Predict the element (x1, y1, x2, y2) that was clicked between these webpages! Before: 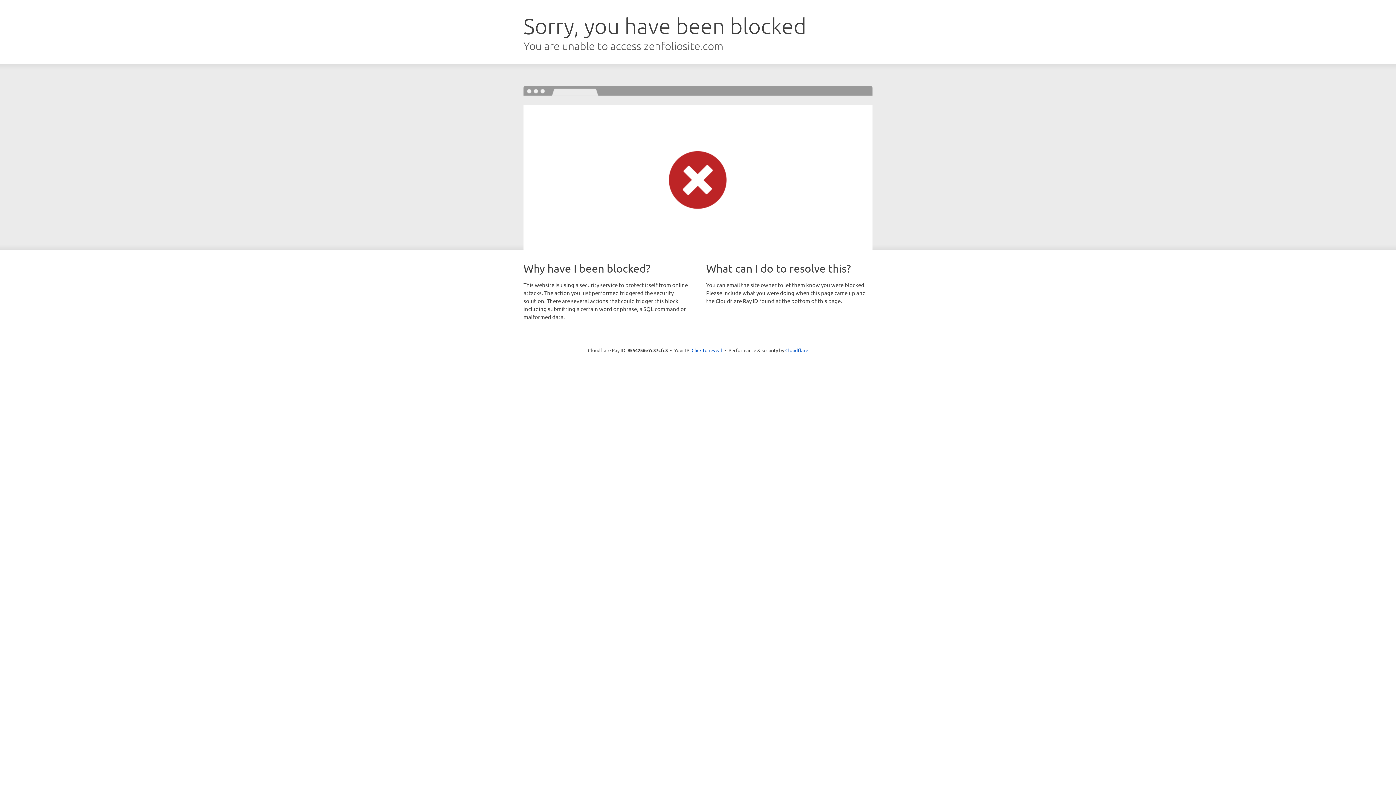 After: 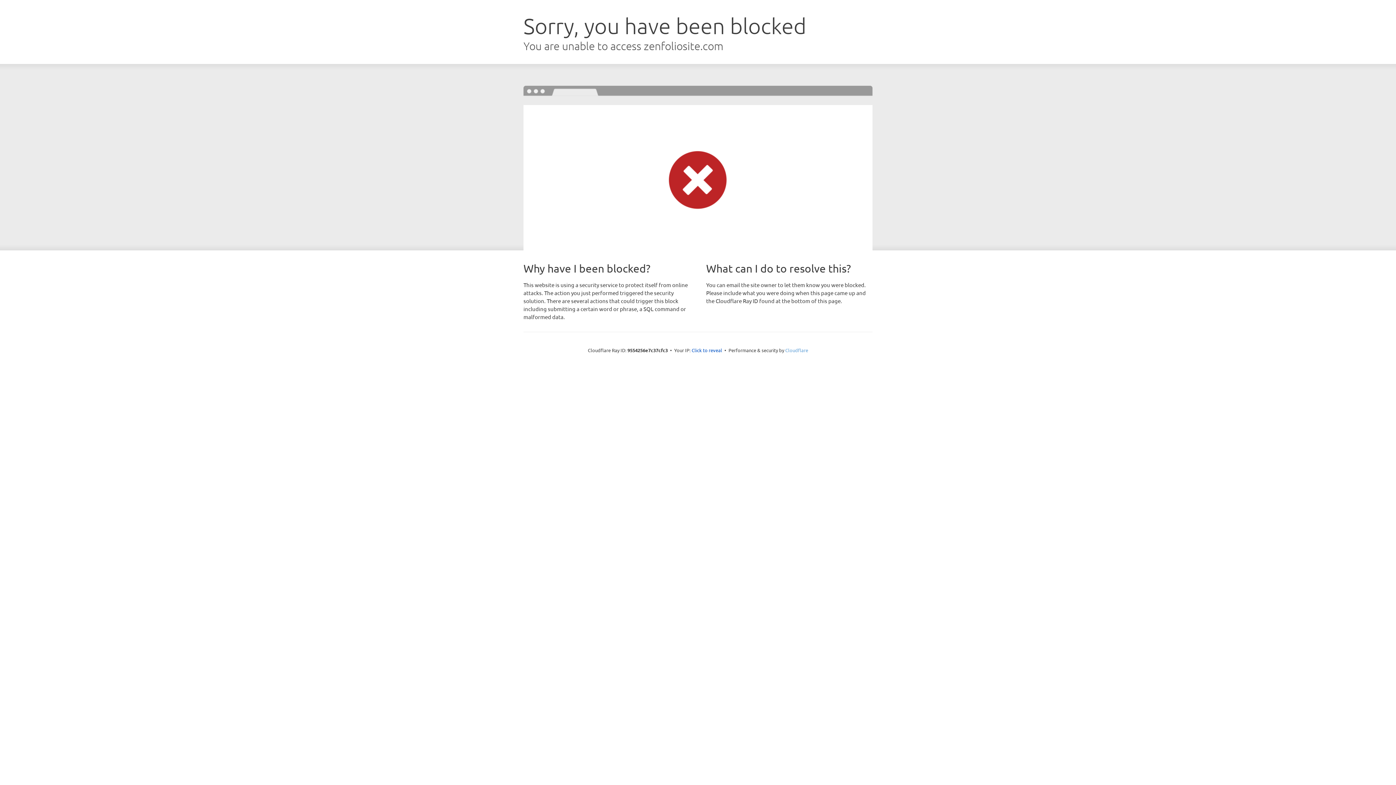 Action: label: Cloudflare bbox: (785, 347, 808, 353)